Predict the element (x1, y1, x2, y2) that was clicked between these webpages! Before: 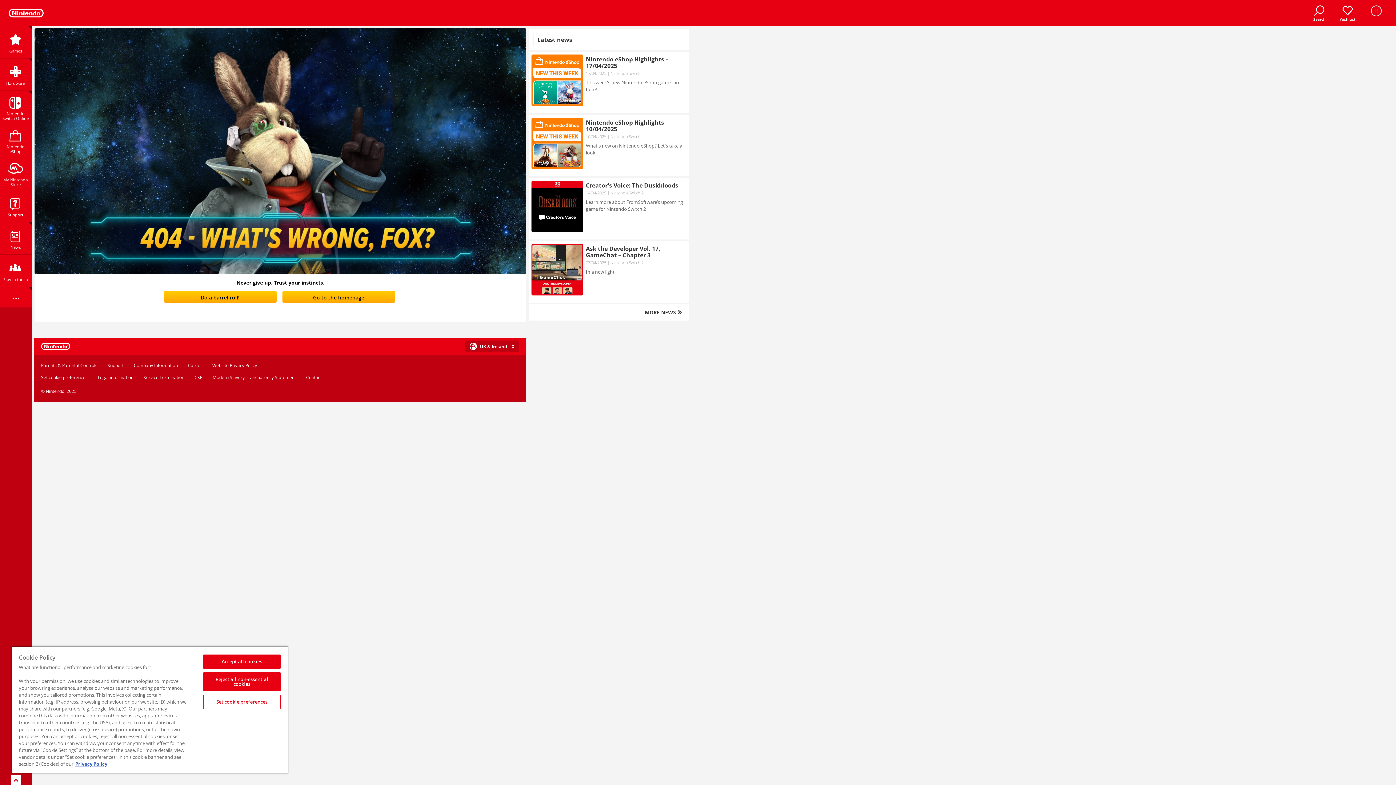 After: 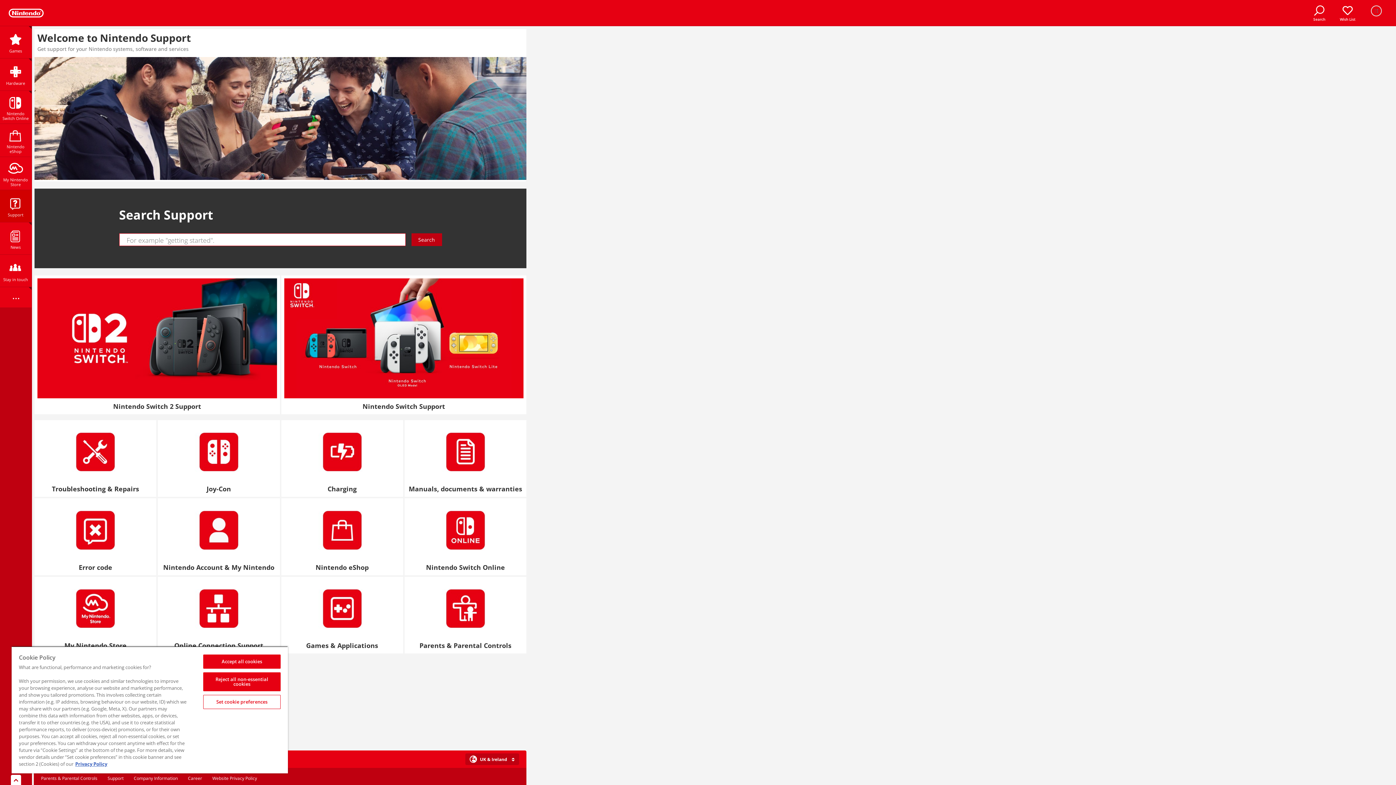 Action: bbox: (107, 362, 123, 368) label: Support